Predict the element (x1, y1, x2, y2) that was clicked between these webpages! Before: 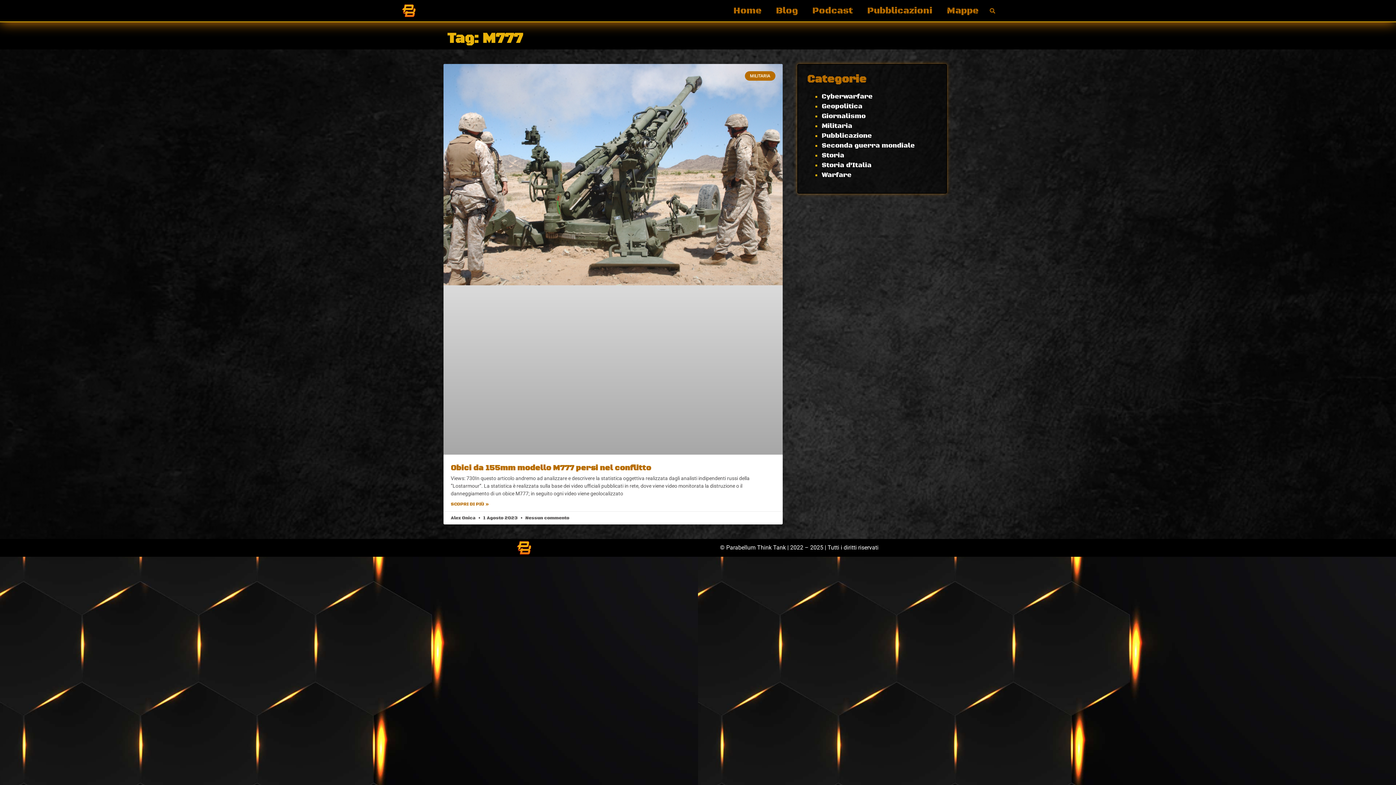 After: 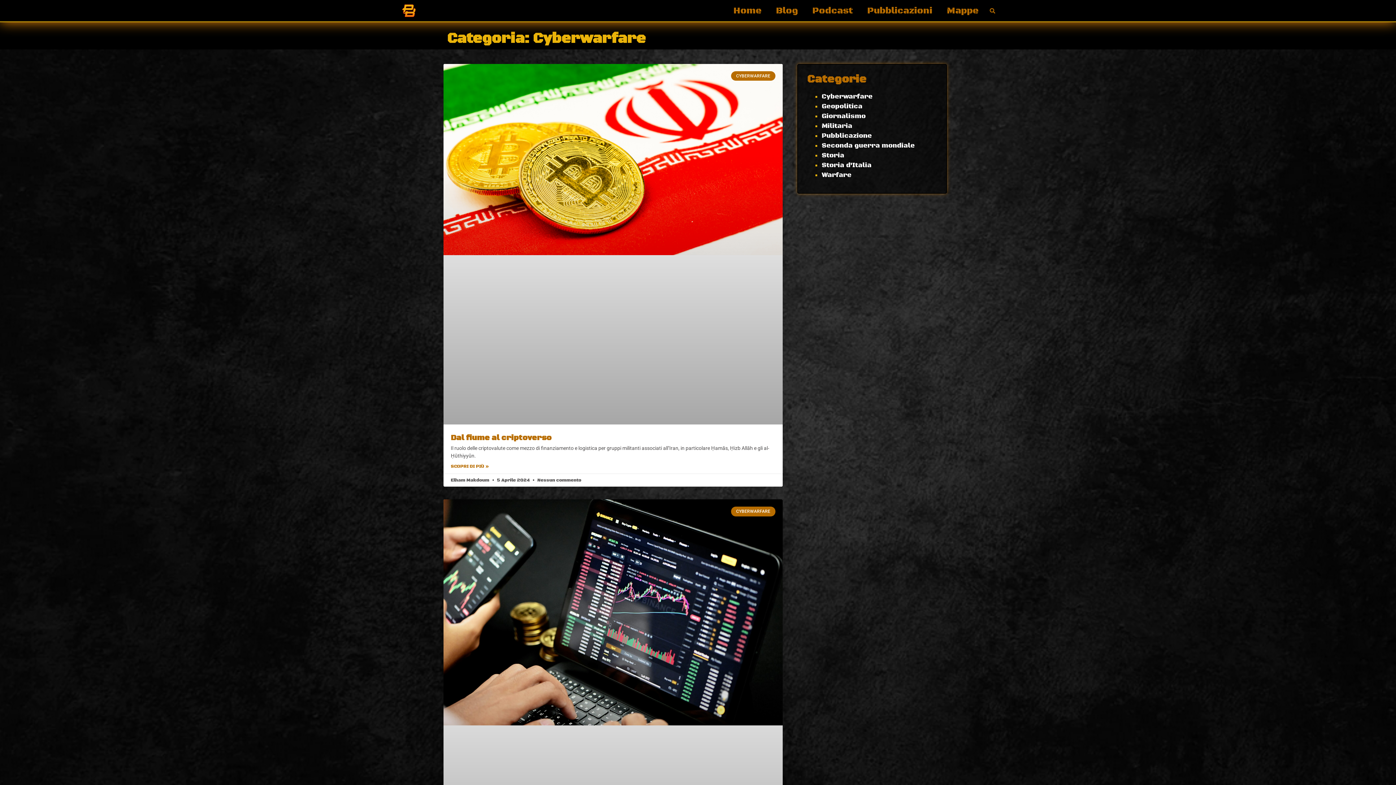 Action: bbox: (821, 92, 872, 100) label: Cyberwarfare